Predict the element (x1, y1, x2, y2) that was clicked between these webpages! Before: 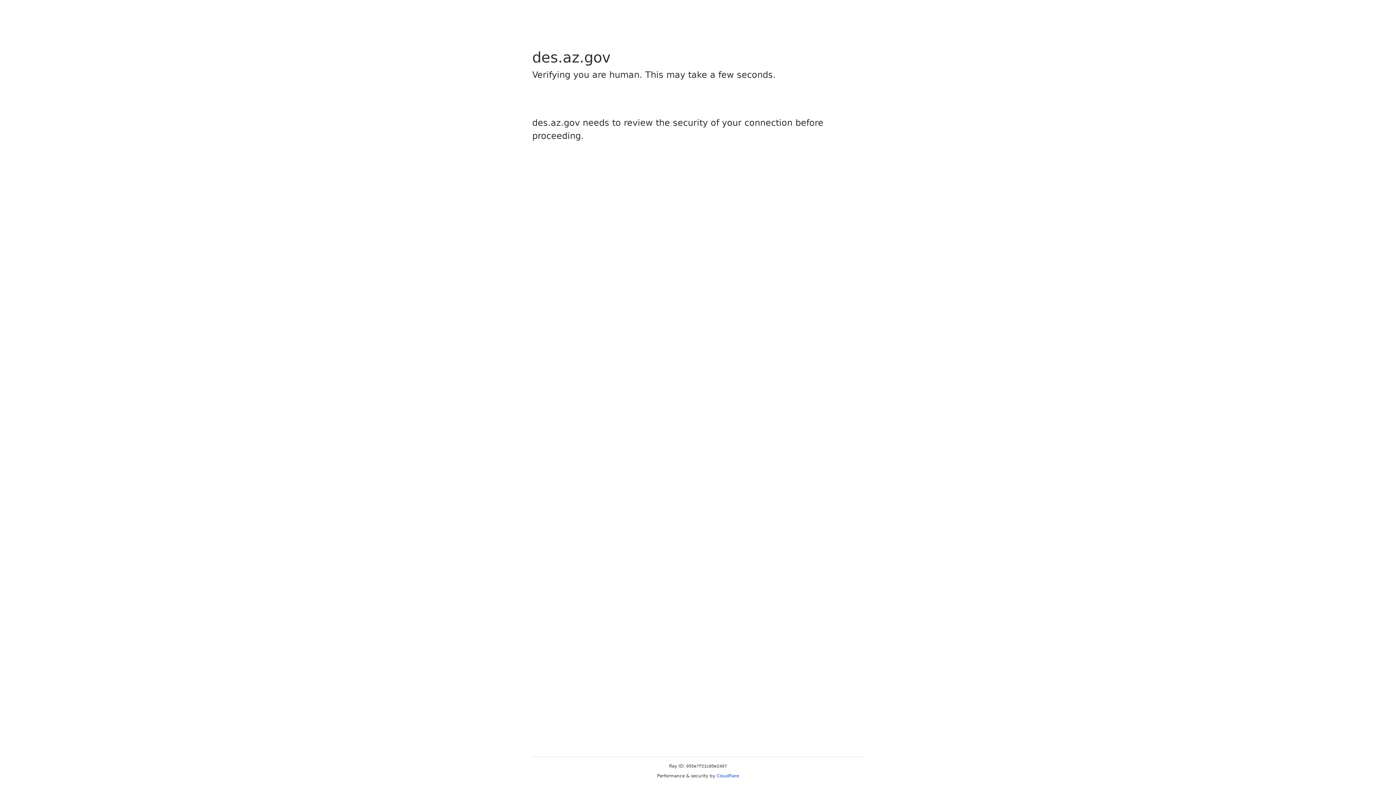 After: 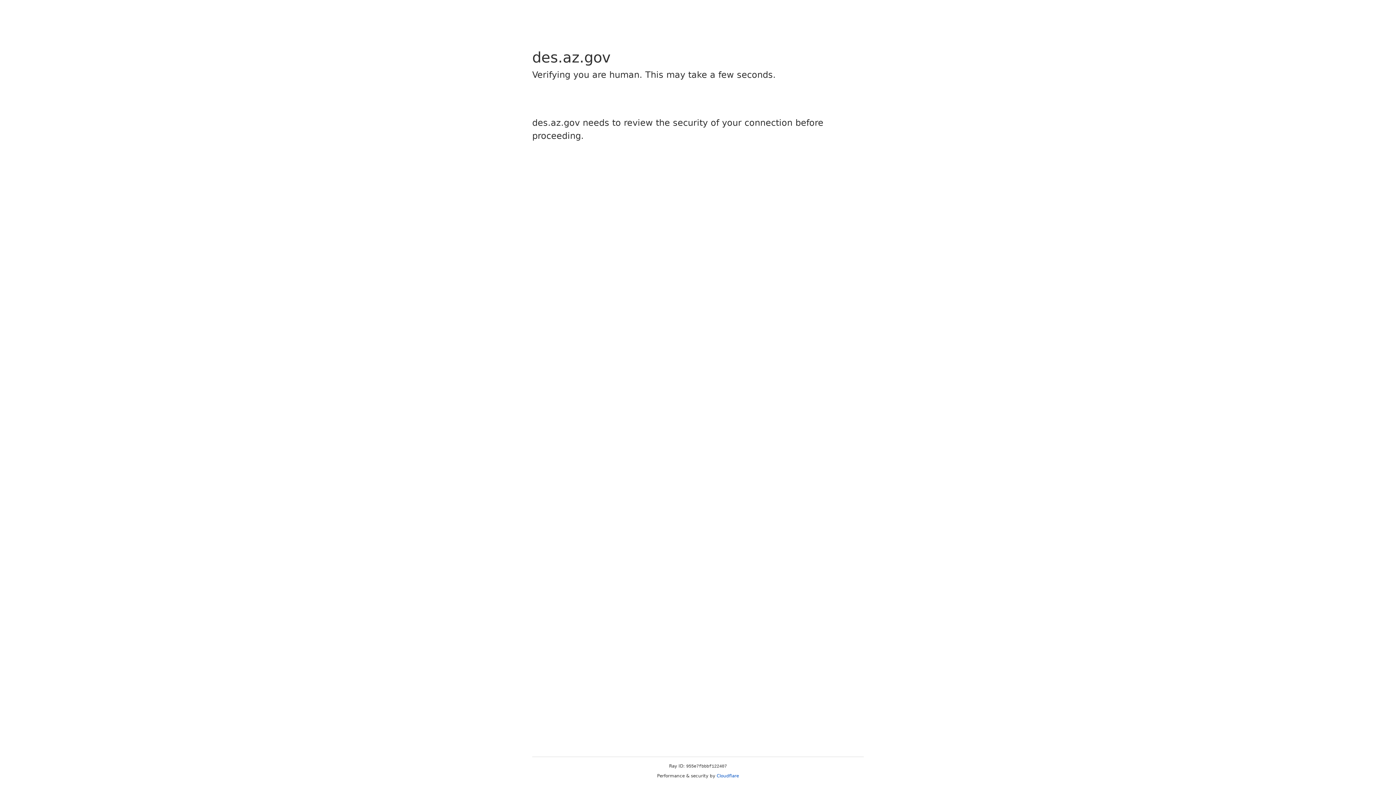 Action: label: Cloudflare bbox: (716, 773, 739, 778)